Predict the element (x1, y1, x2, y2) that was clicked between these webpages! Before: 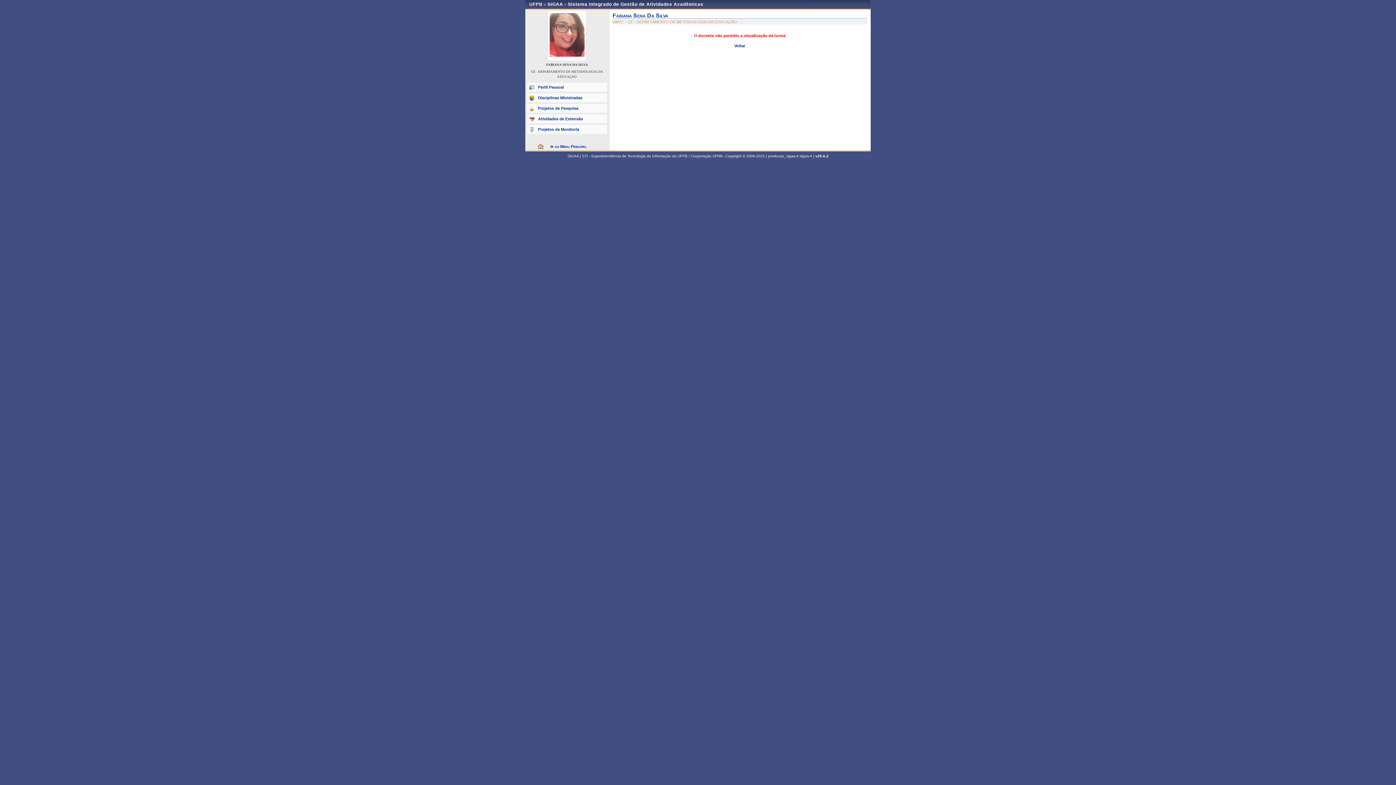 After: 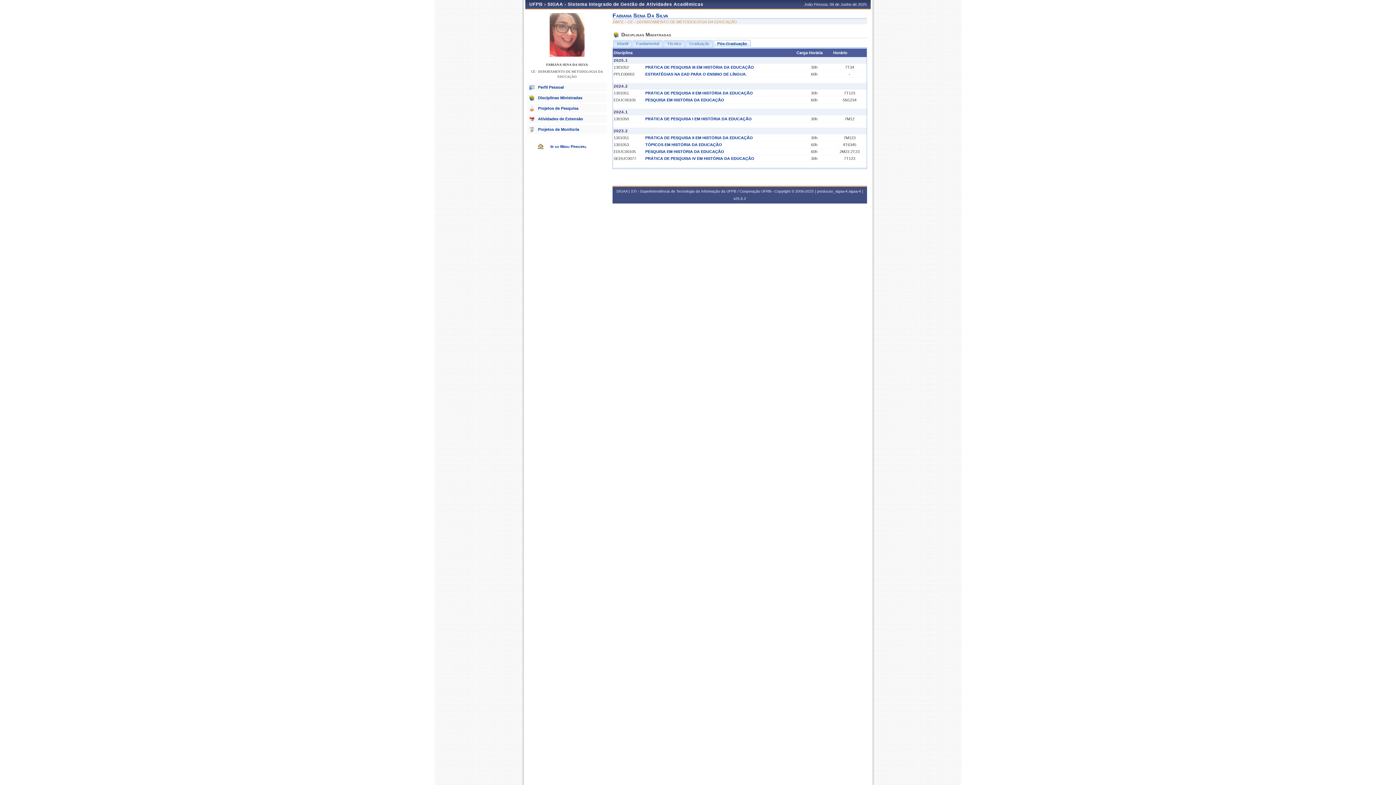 Action: label: Disciplinas Ministradas bbox: (527, 93, 607, 102)